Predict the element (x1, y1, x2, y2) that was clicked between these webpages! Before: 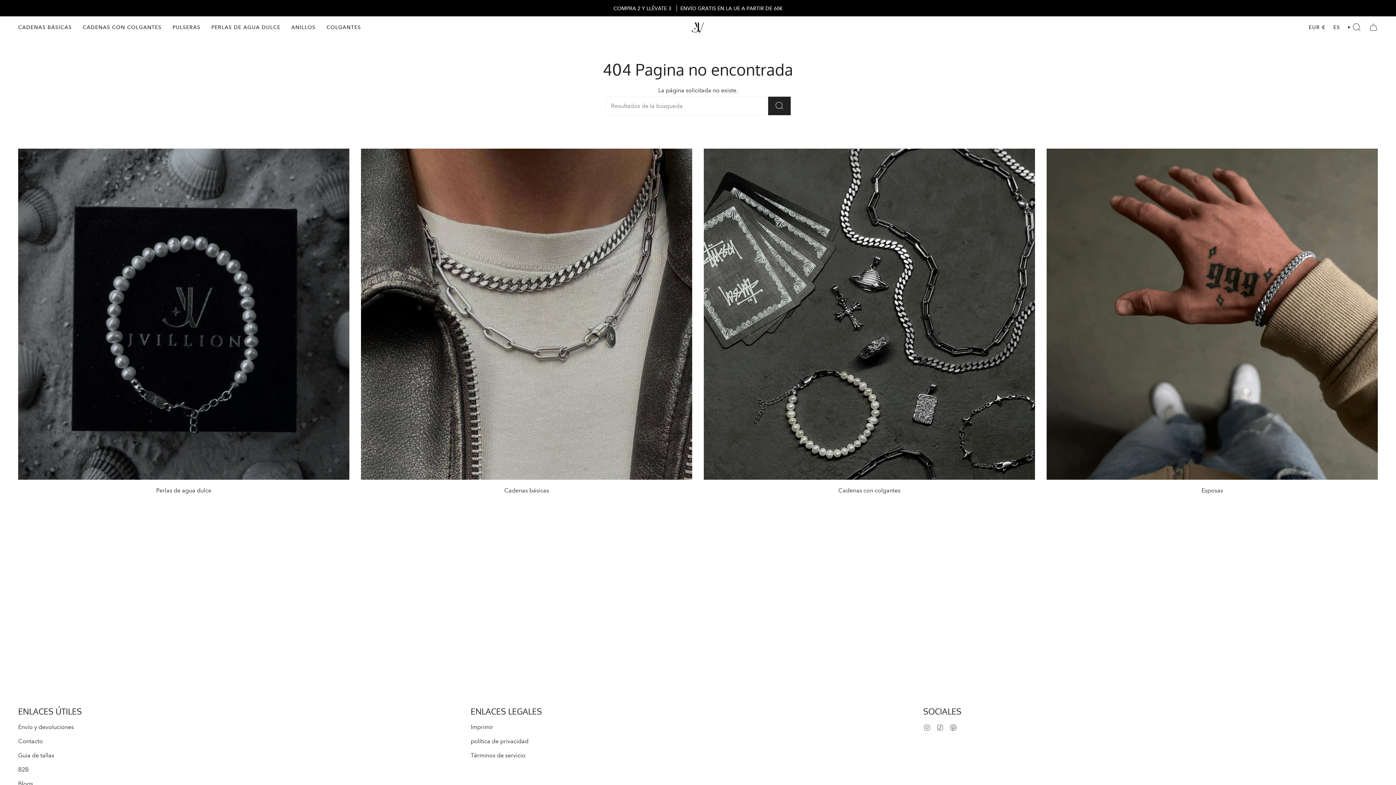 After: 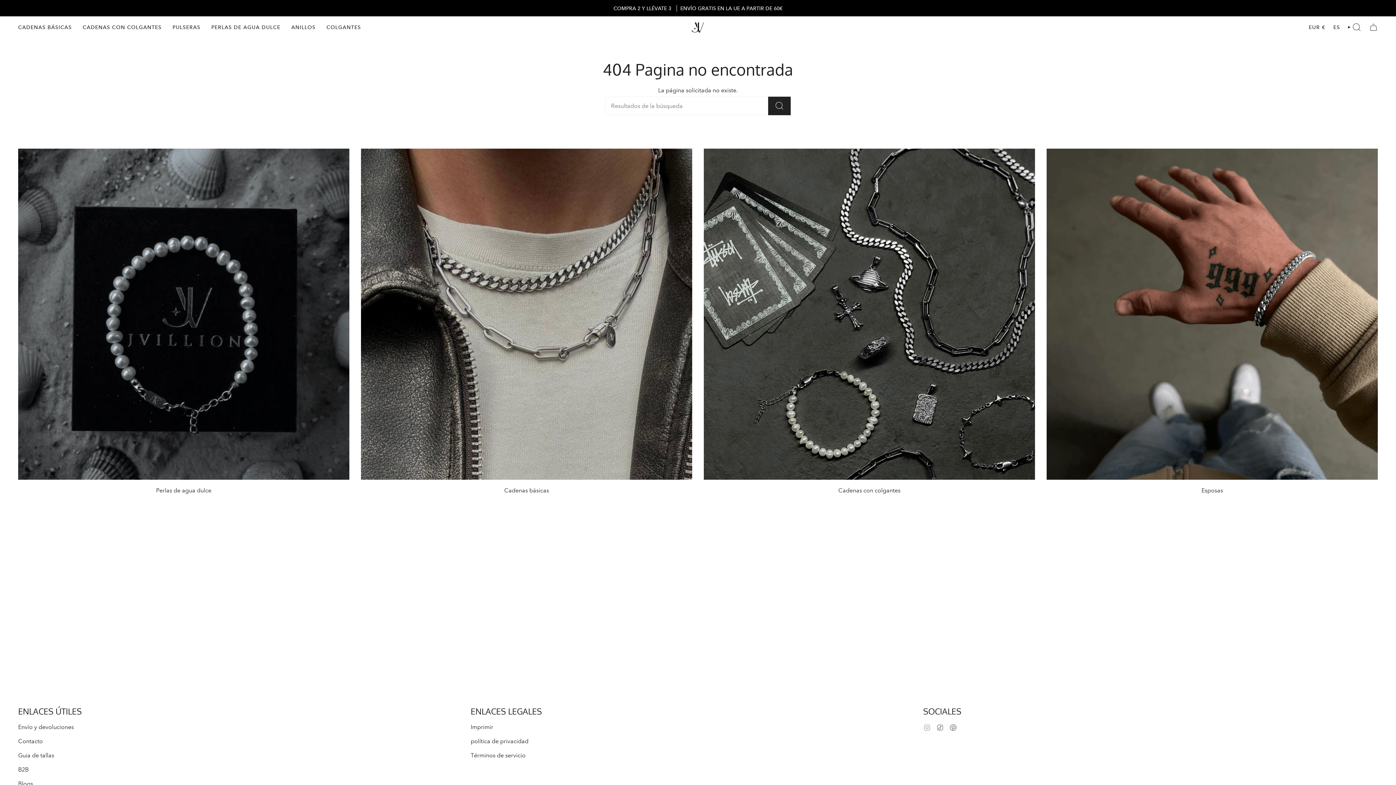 Action: bbox: (923, 724, 930, 730) label: Instagram